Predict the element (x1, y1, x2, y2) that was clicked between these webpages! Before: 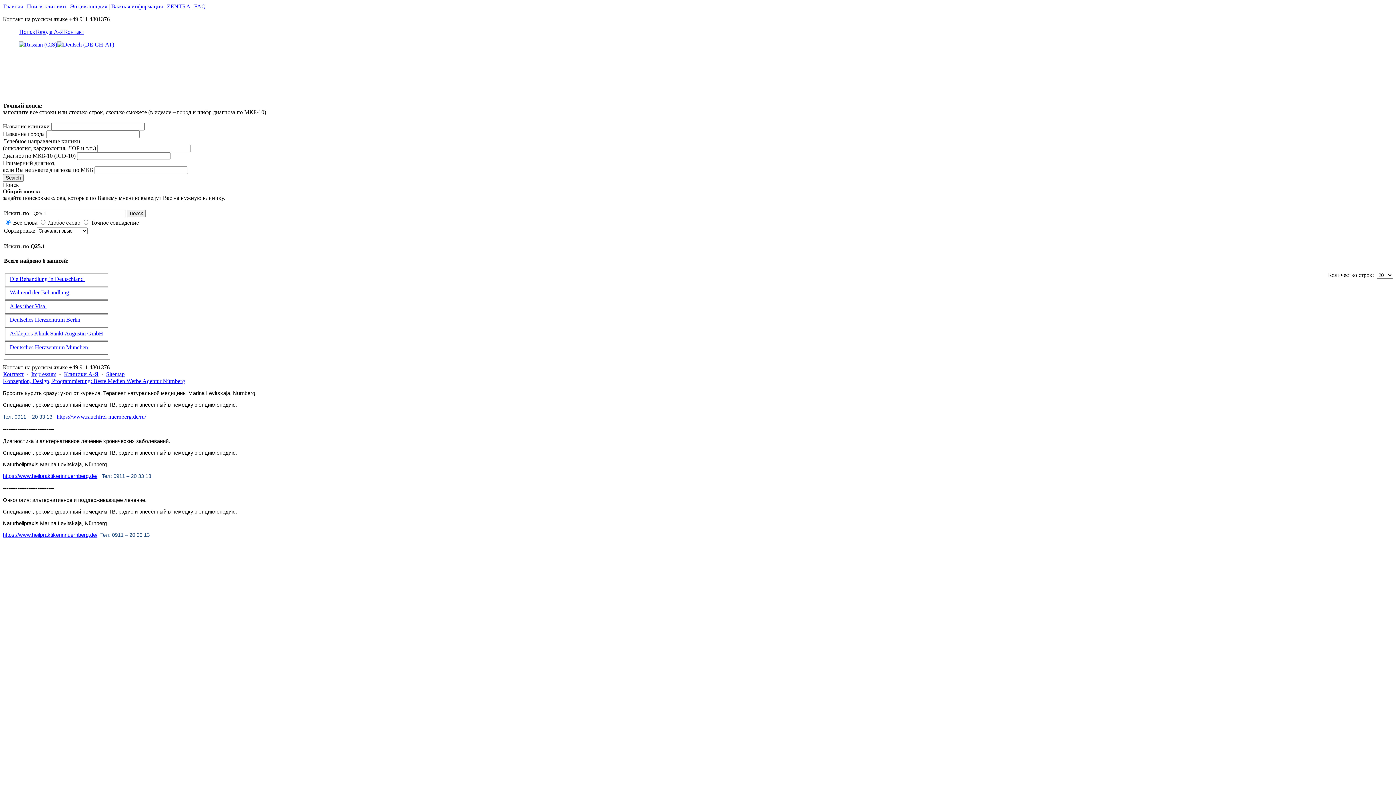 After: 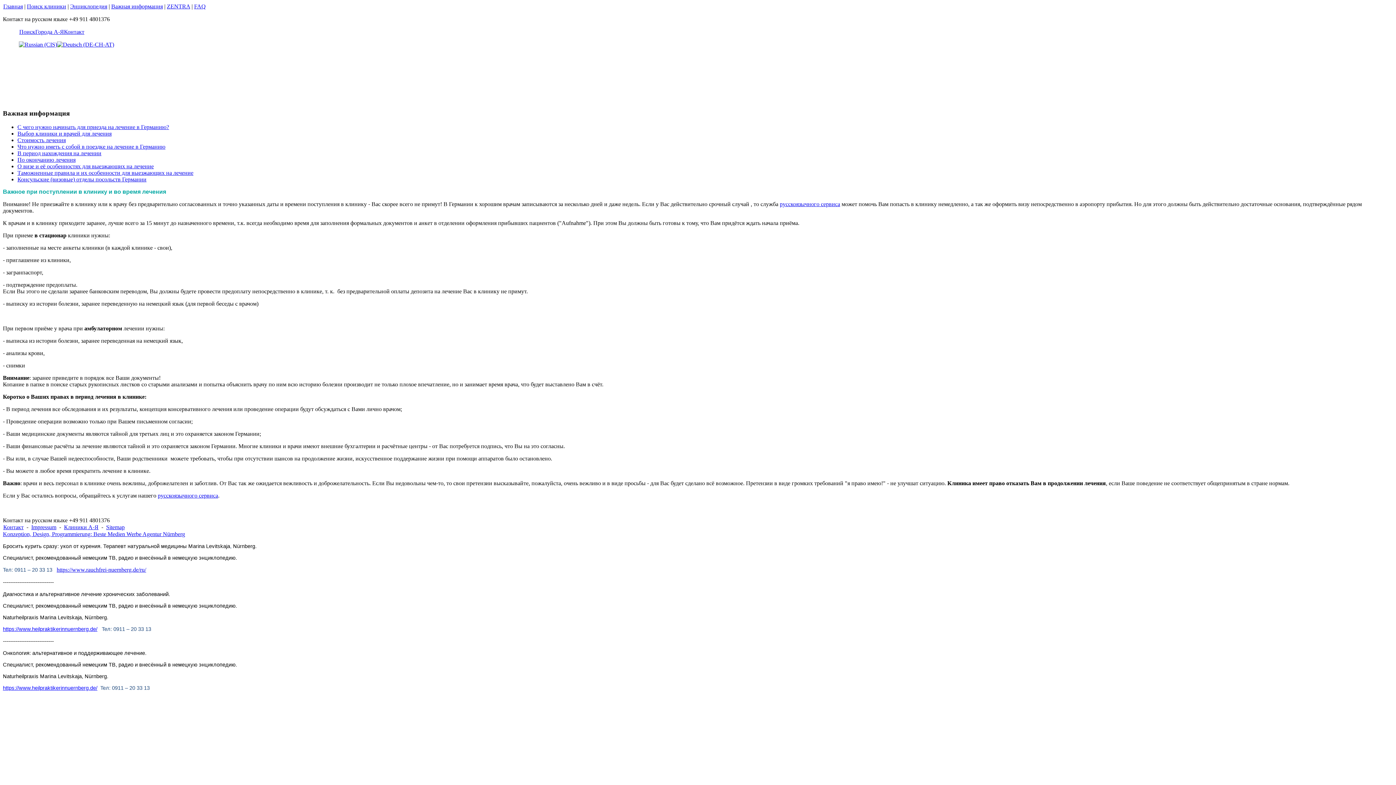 Action: label: Während der Behandlung bbox: (9, 289, 70, 295)